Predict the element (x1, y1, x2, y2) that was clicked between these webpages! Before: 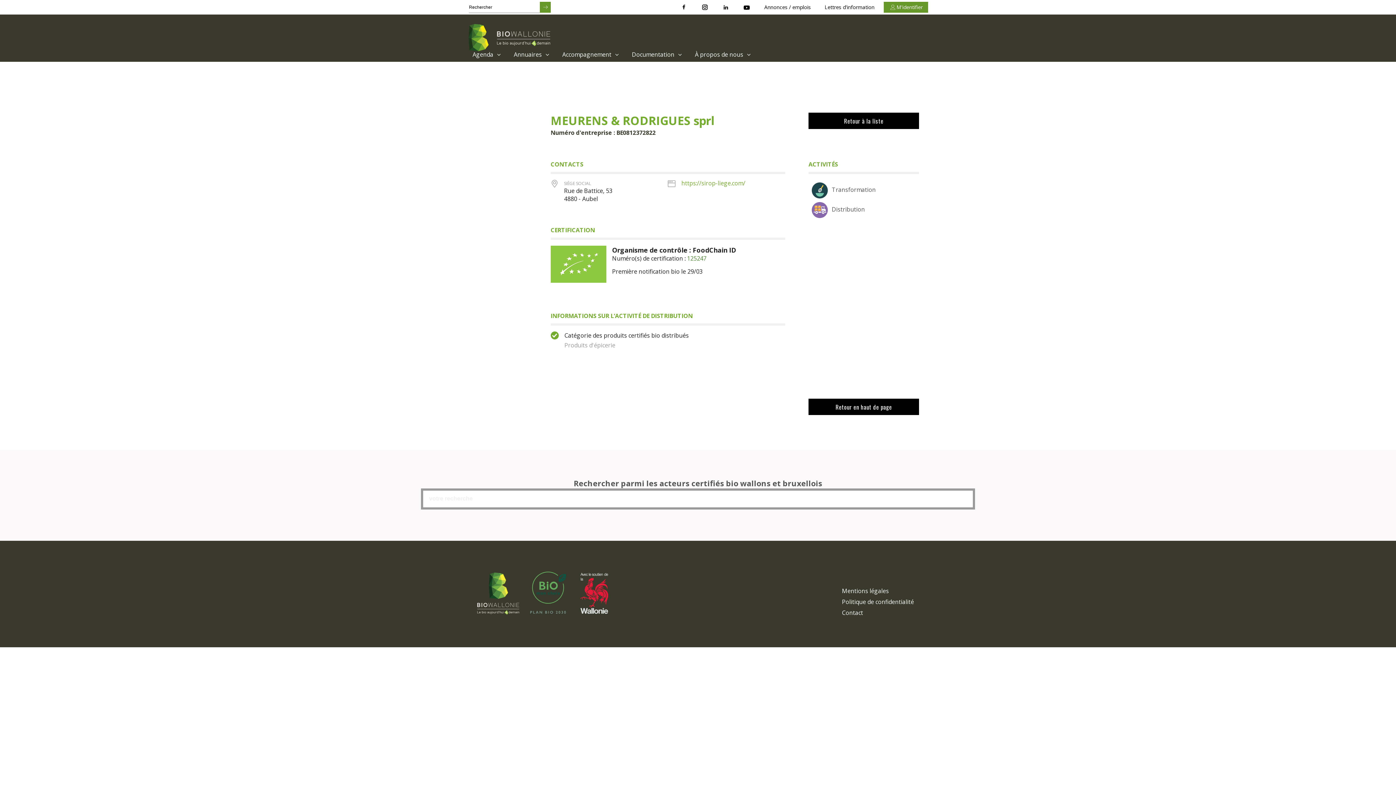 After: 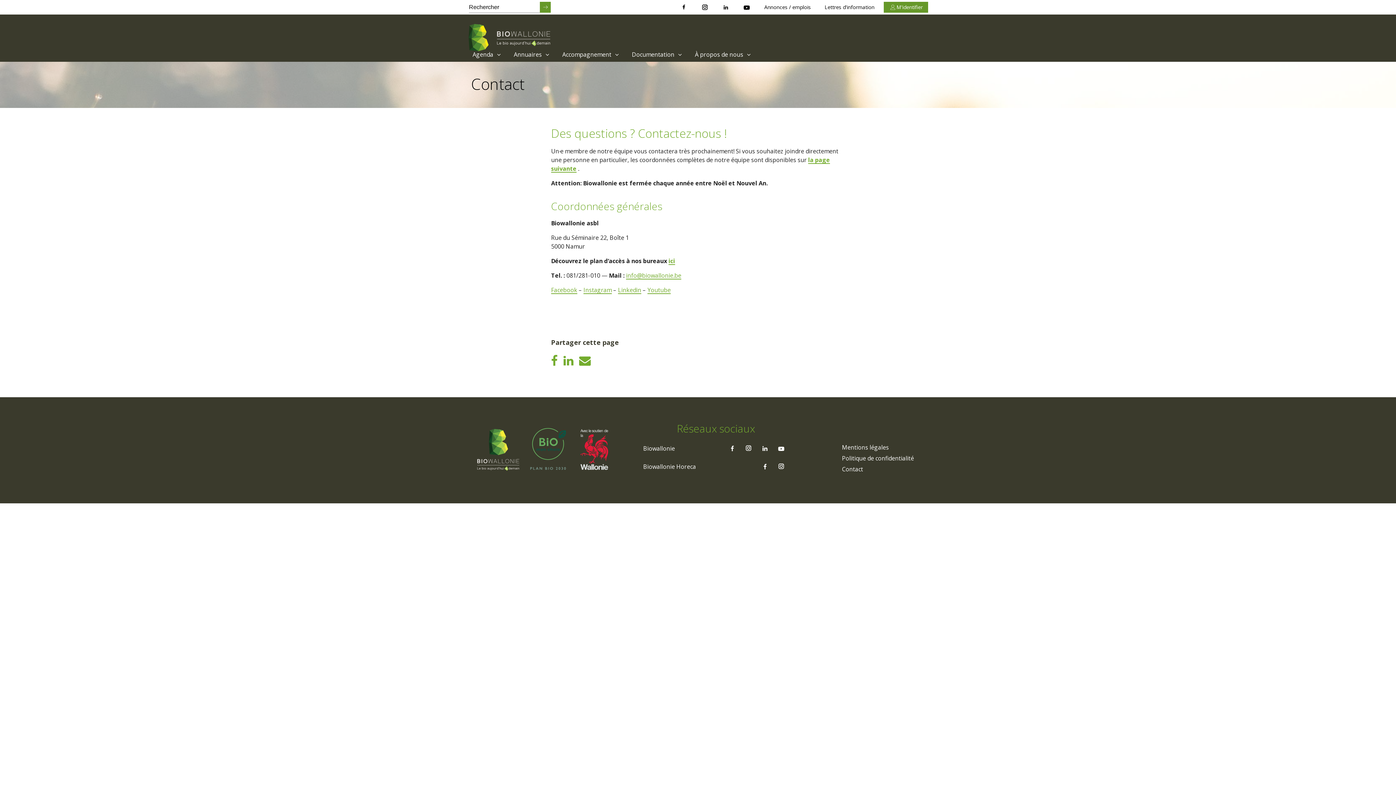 Action: bbox: (842, 609, 863, 617) label: Contact